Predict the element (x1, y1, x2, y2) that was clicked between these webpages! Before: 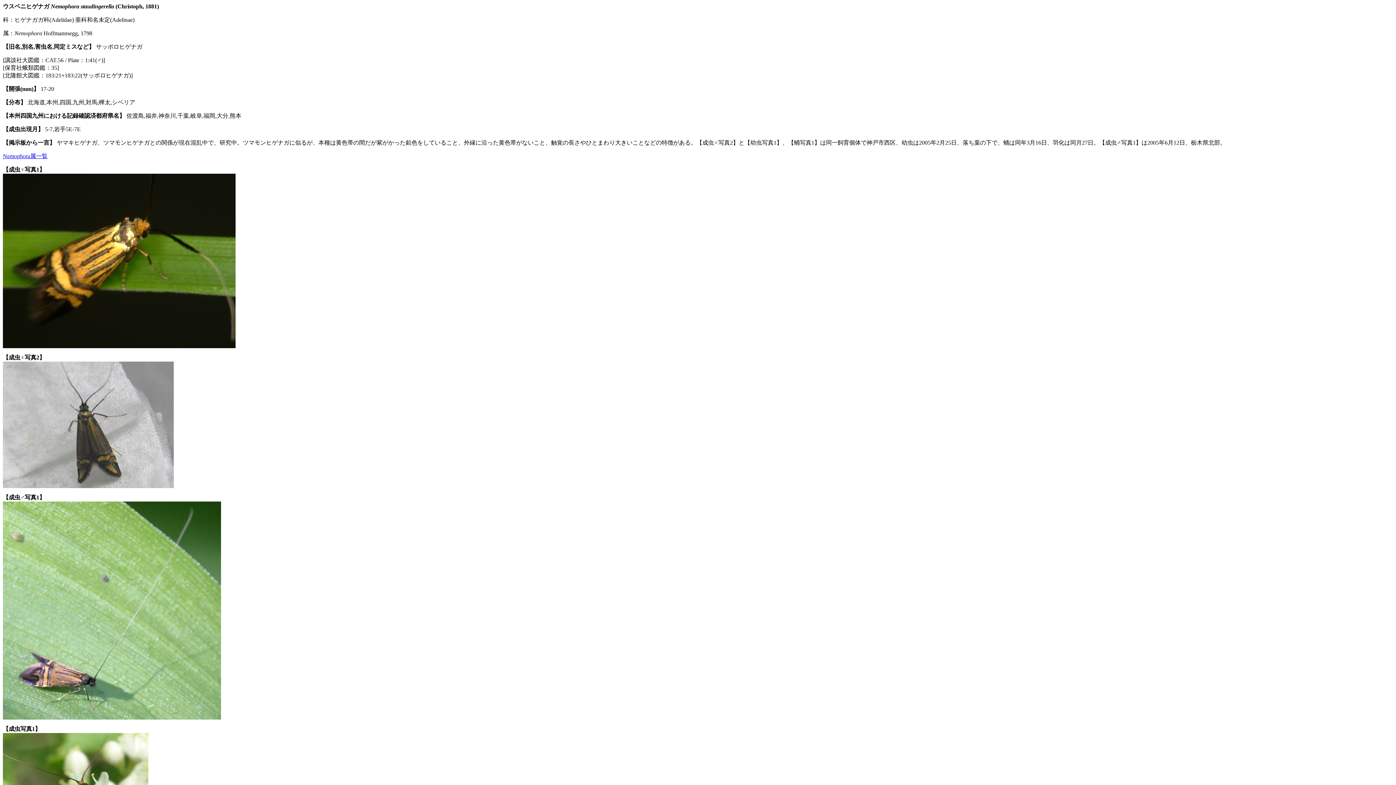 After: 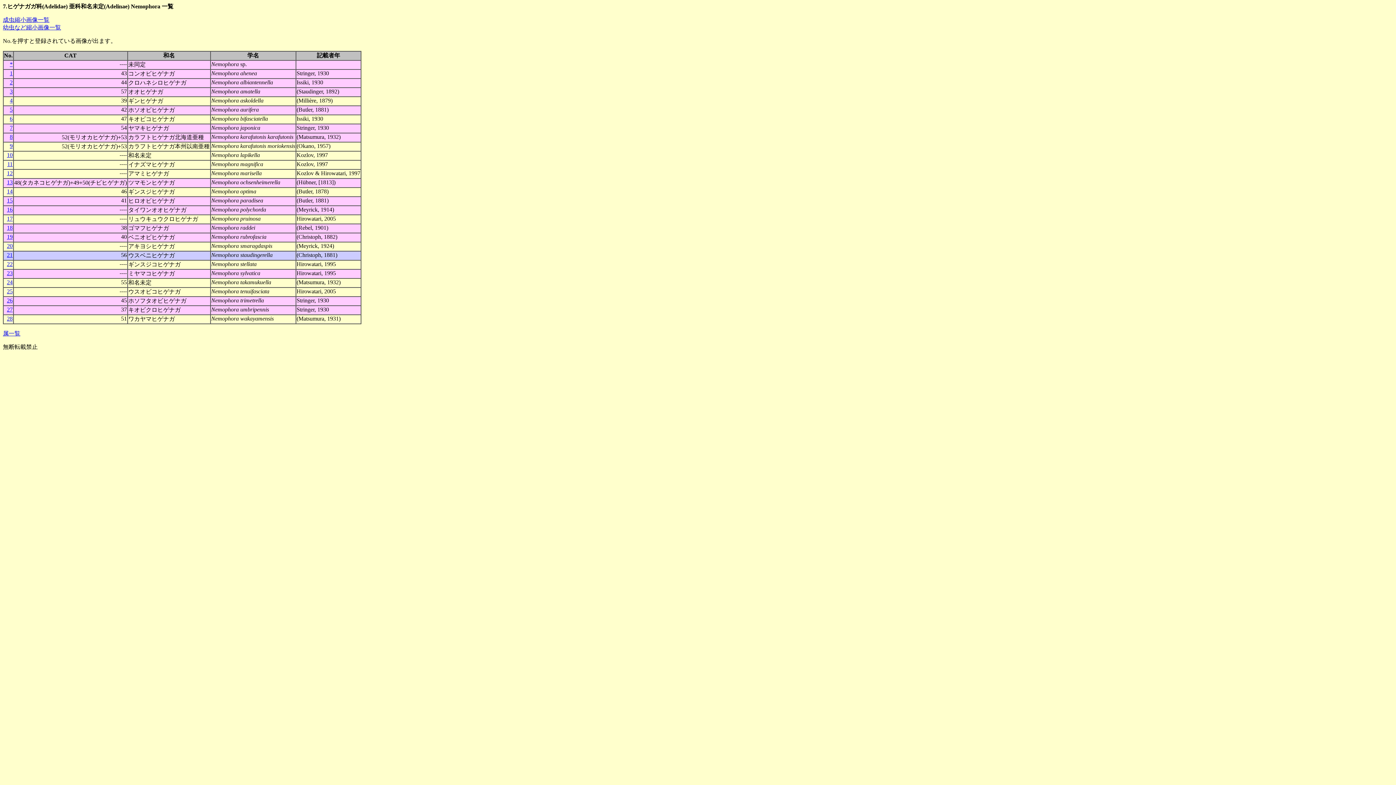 Action: bbox: (2, 153, 47, 159) label: Nemophora属一覧